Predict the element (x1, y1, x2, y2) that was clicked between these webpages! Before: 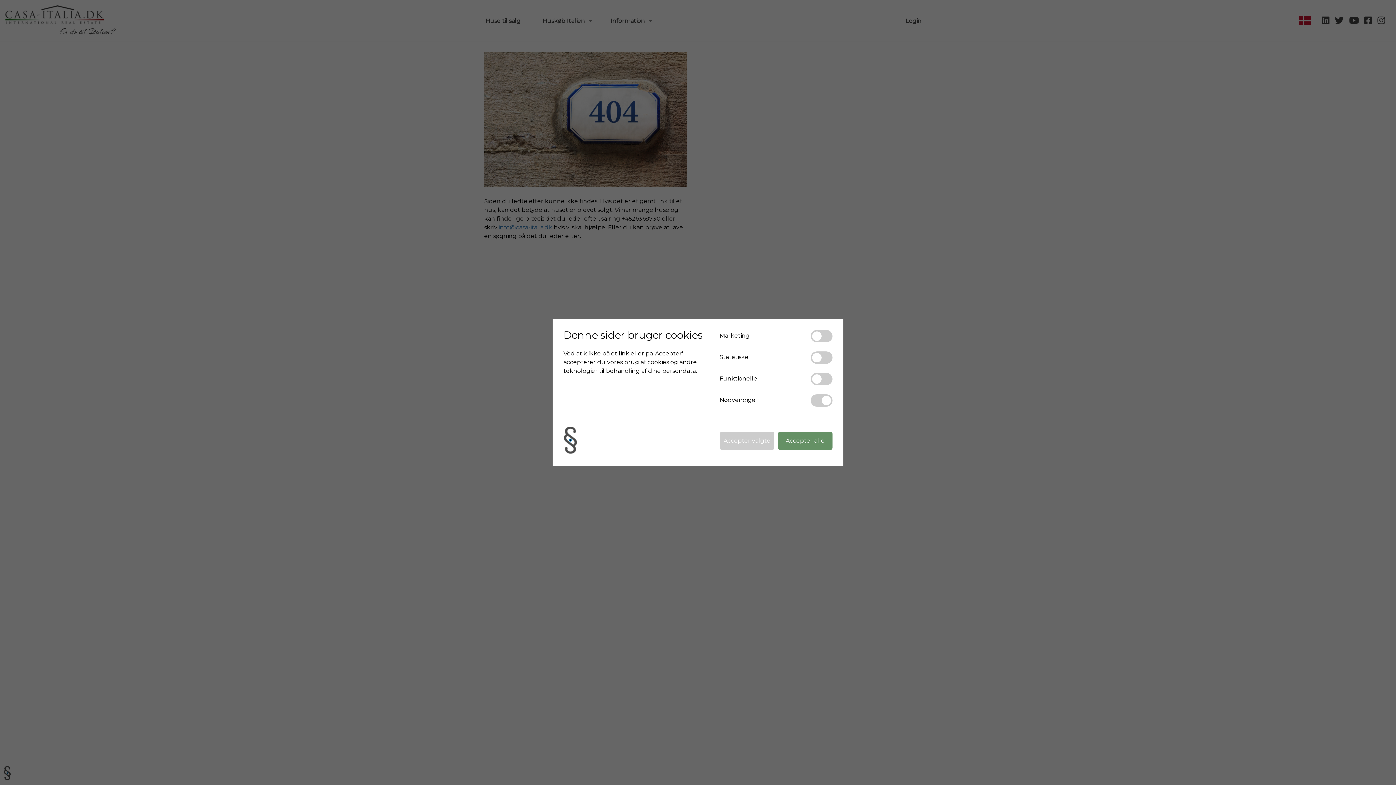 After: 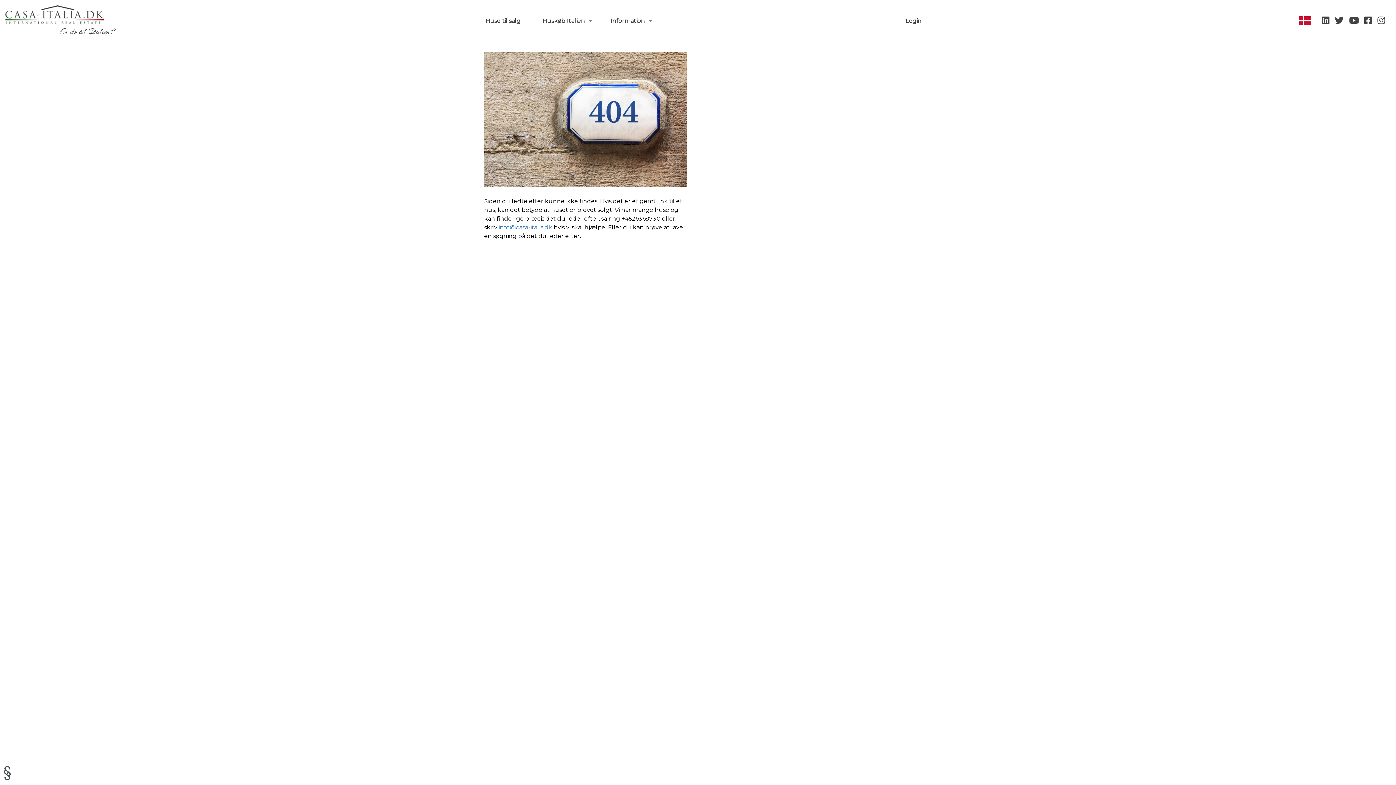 Action: label: Accepter alle bbox: (778, 432, 832, 450)